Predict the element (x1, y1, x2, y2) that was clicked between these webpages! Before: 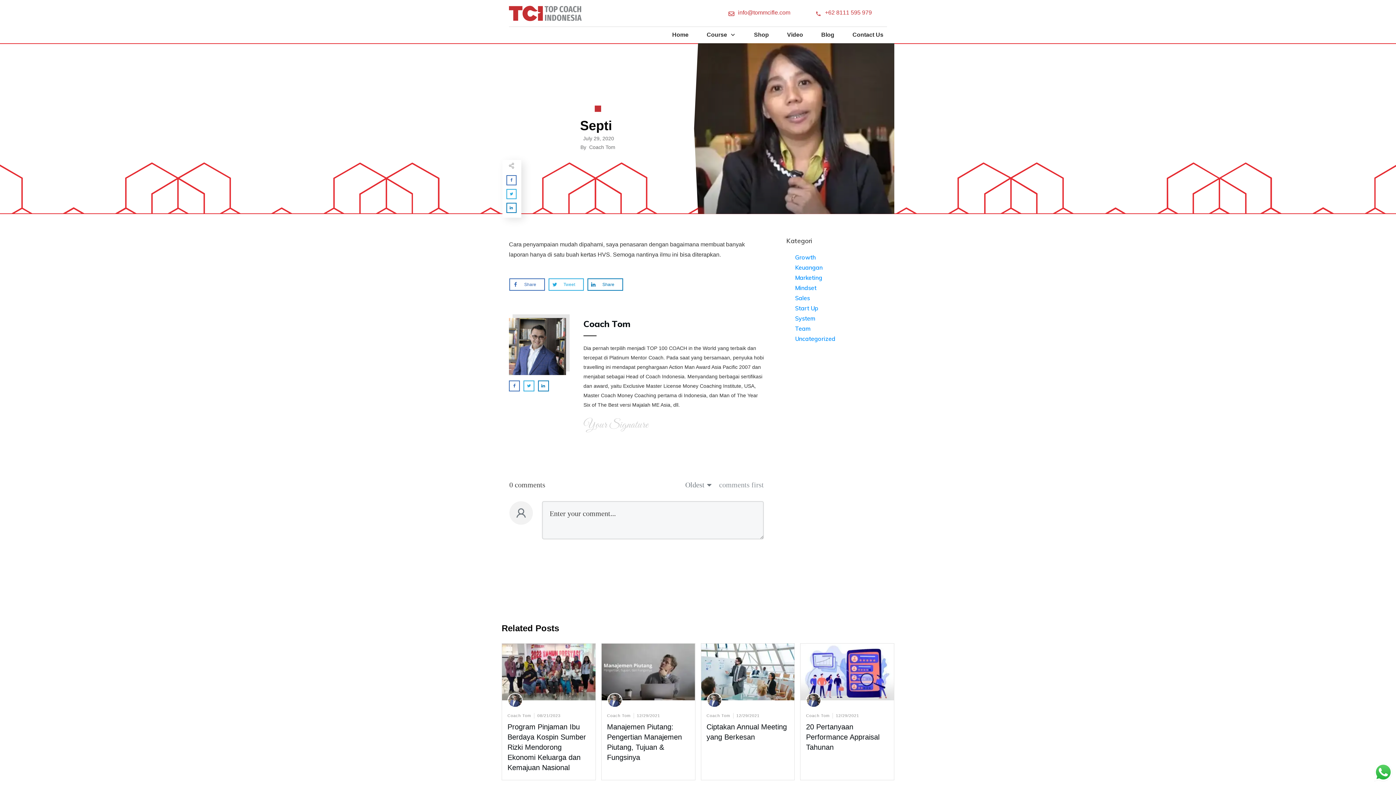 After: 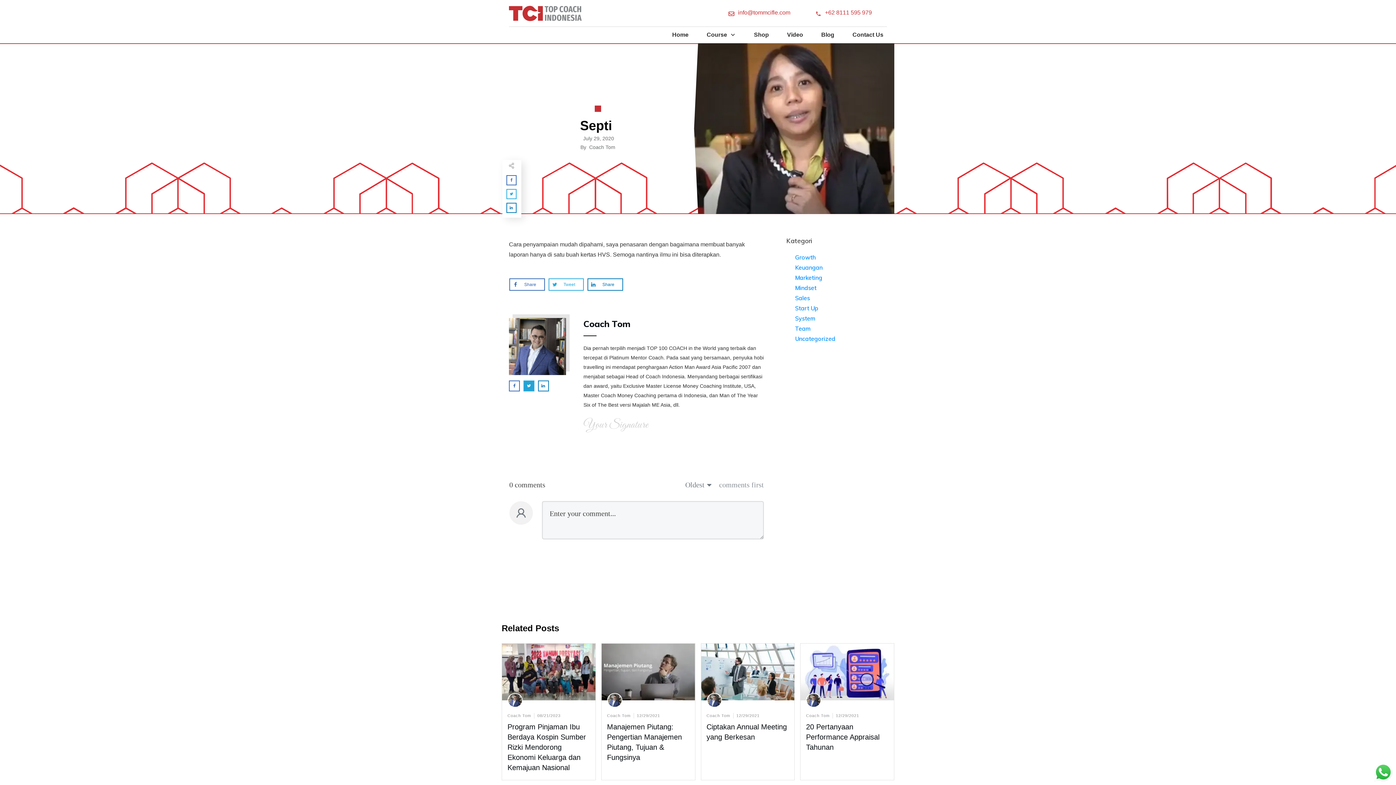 Action: bbox: (524, 381, 533, 390)